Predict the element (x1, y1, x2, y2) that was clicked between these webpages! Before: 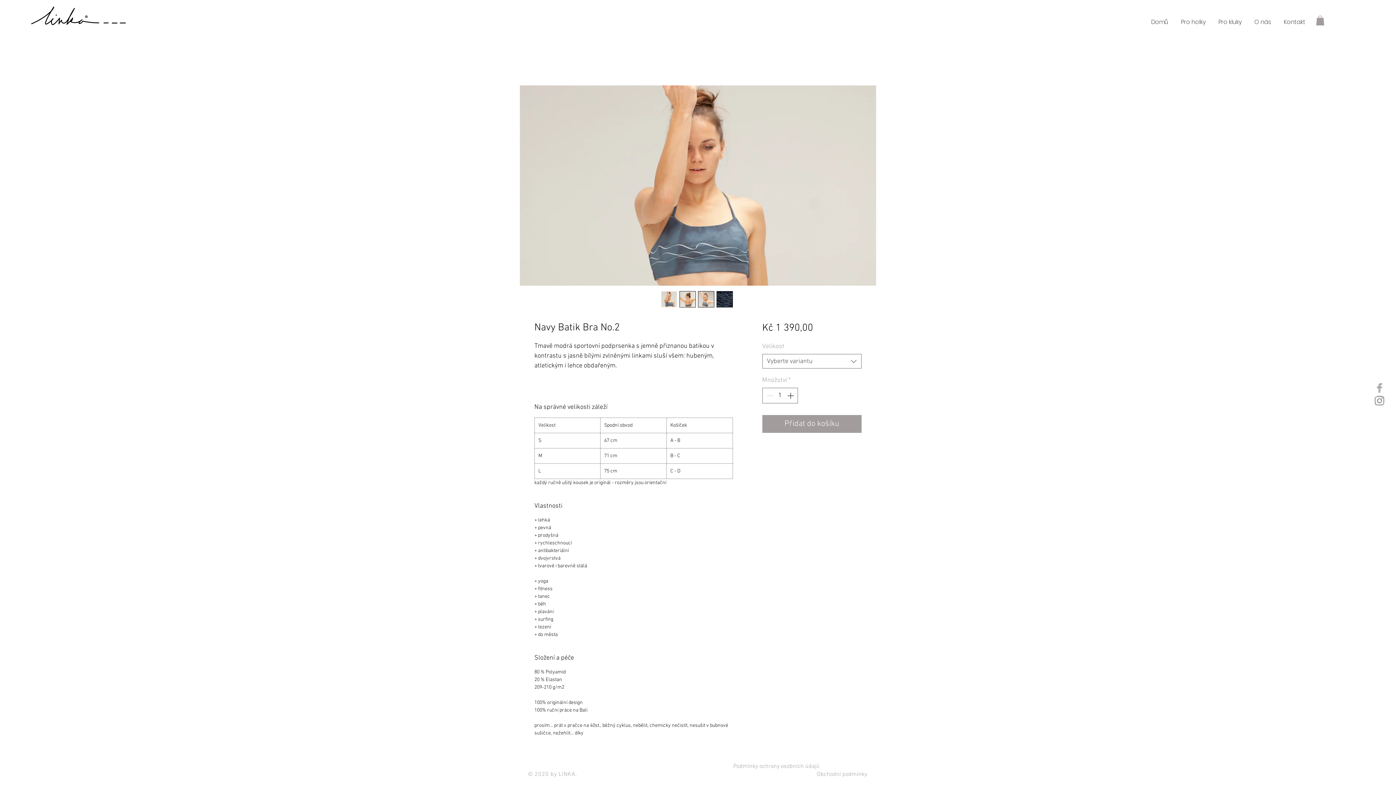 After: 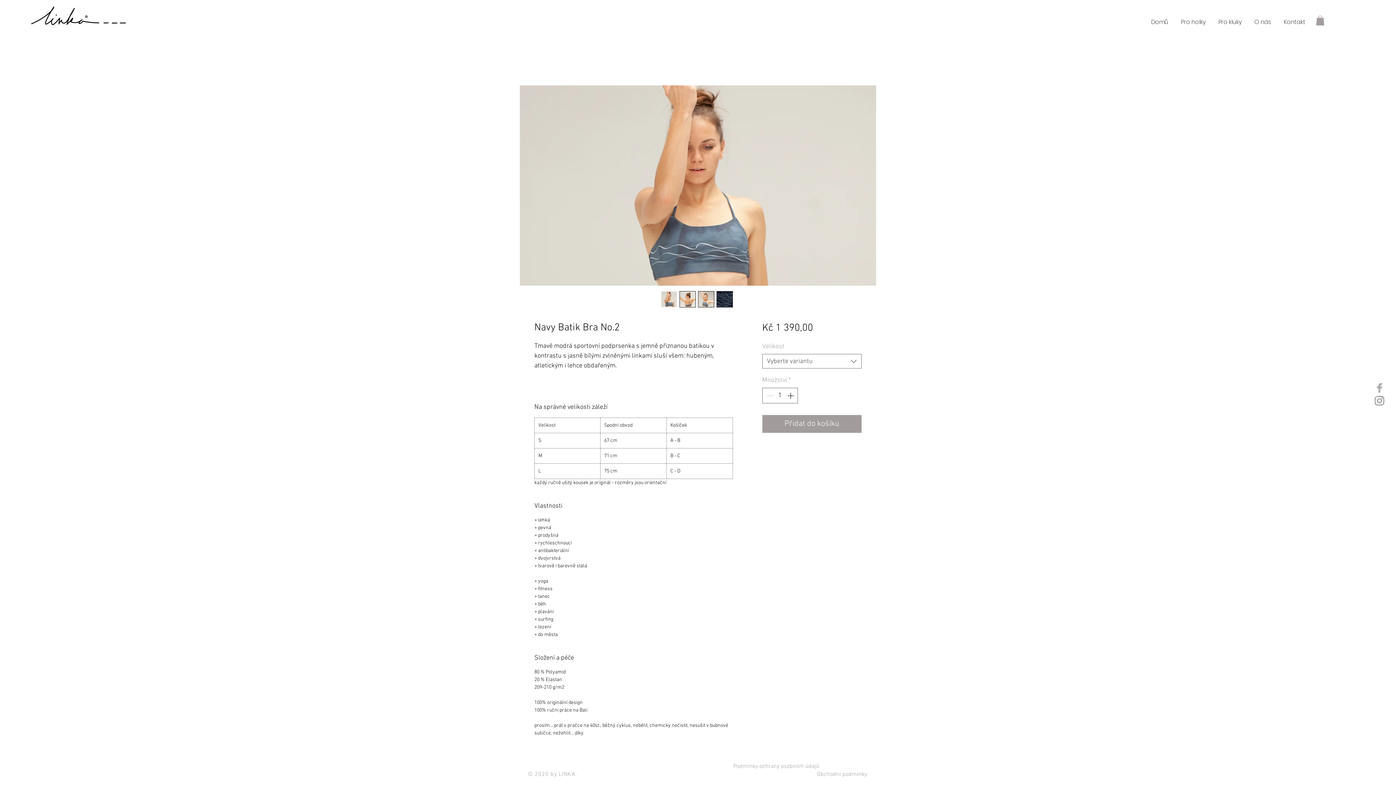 Action: bbox: (1316, 15, 1324, 25)